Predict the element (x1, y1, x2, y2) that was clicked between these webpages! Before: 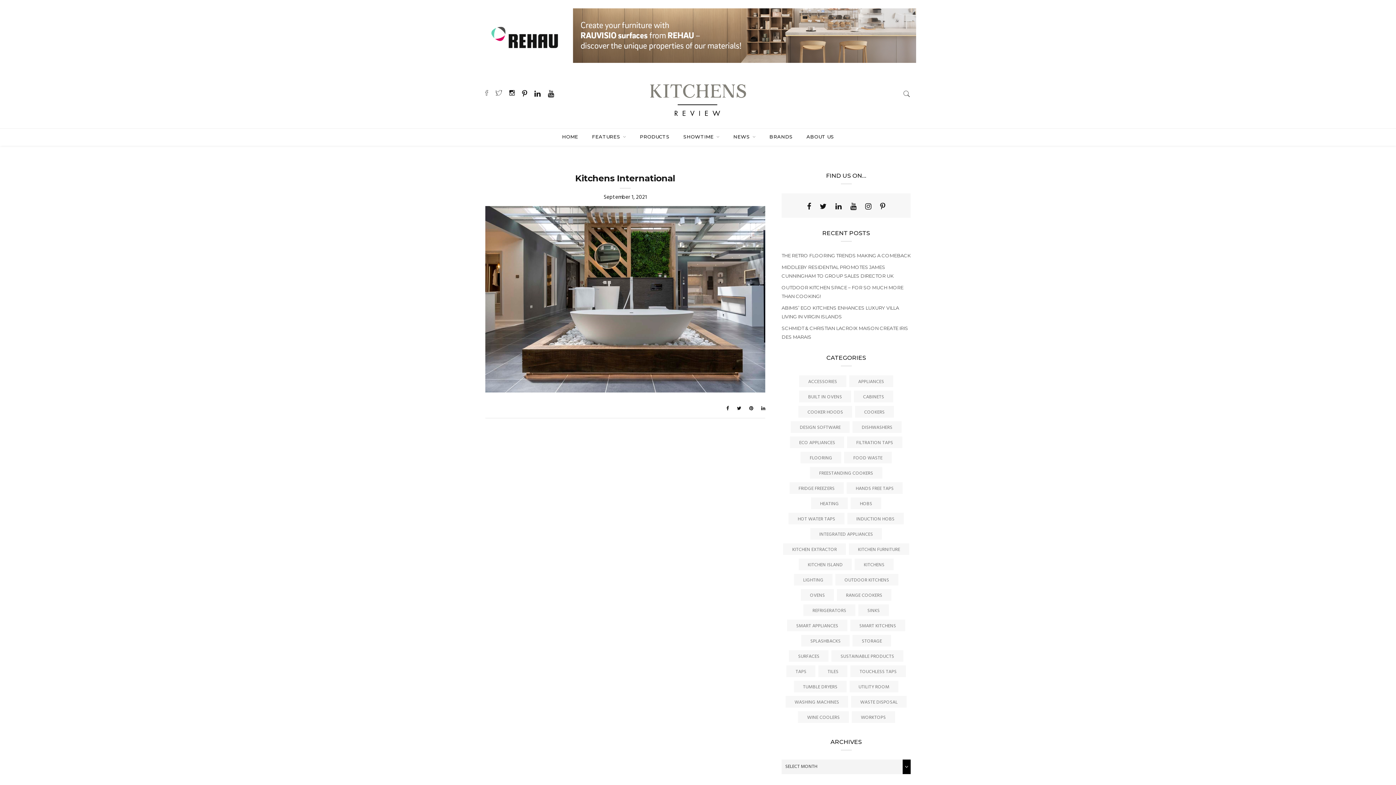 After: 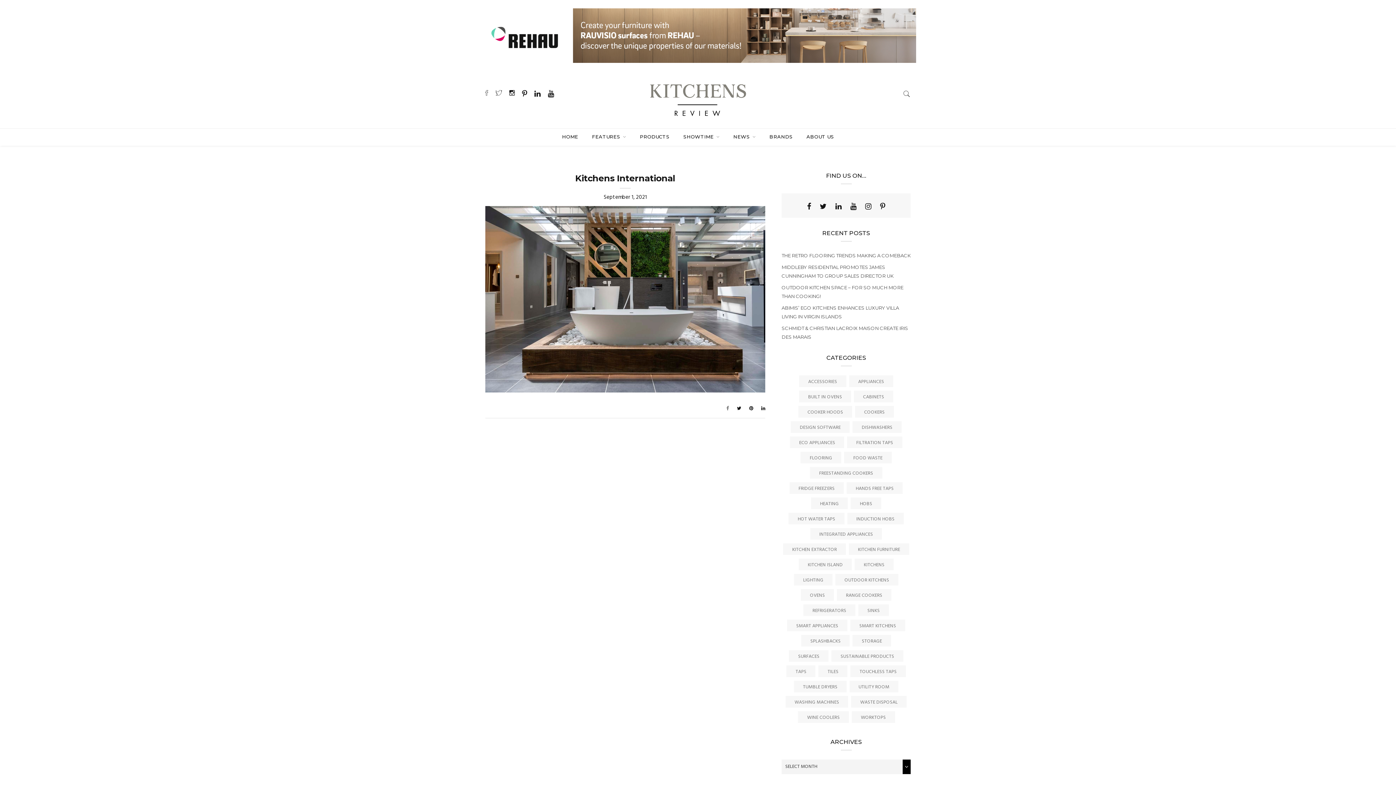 Action: bbox: (726, 405, 729, 412)